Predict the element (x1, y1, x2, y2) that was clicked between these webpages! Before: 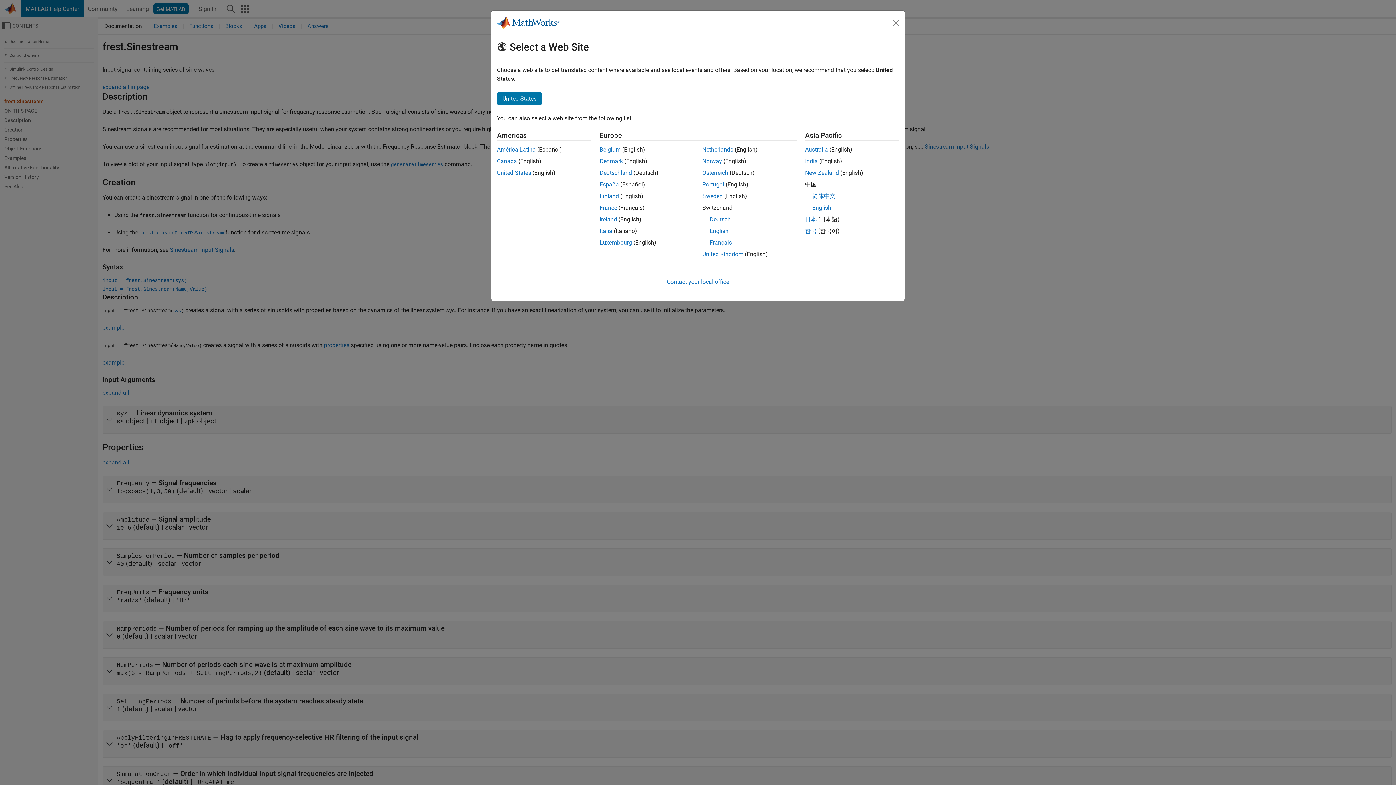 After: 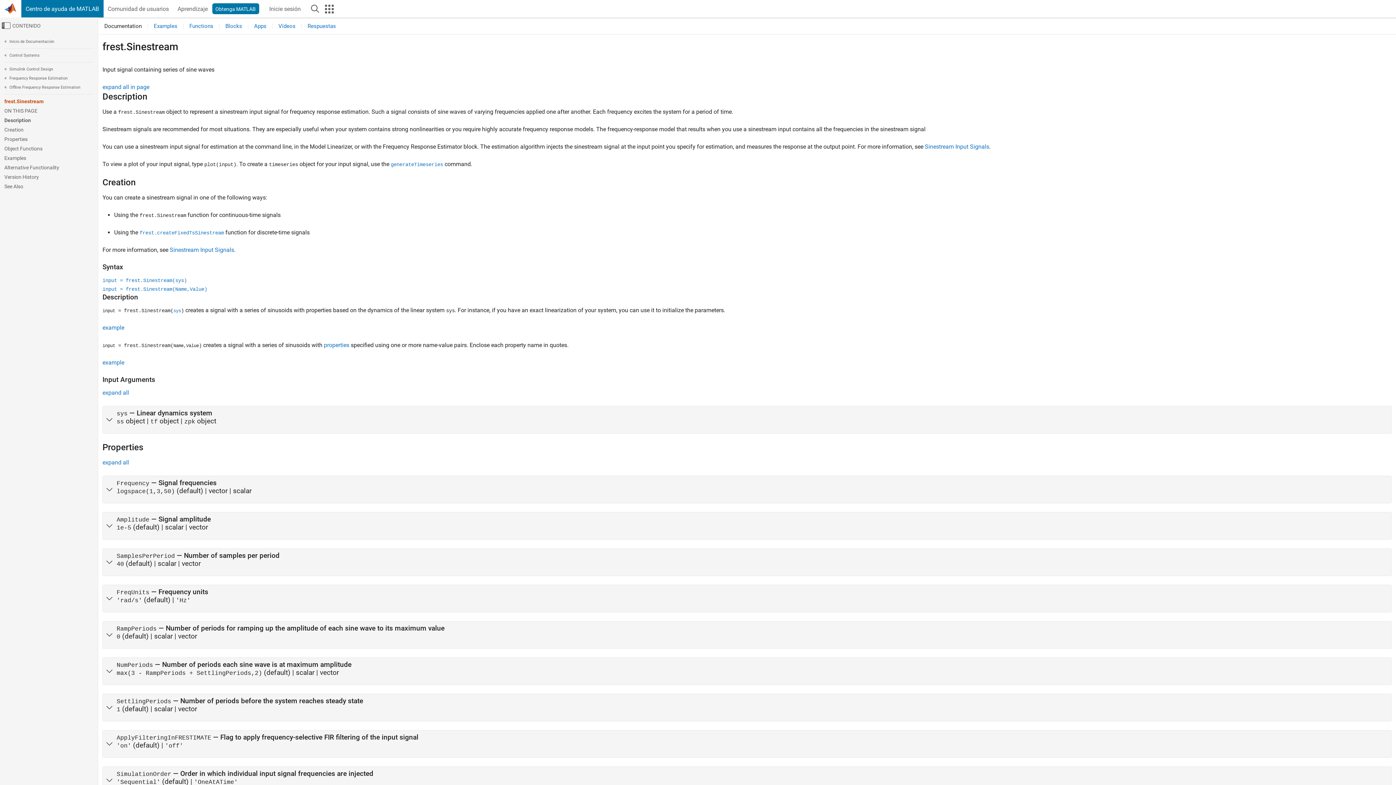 Action: label: América Latina bbox: (497, 146, 536, 153)